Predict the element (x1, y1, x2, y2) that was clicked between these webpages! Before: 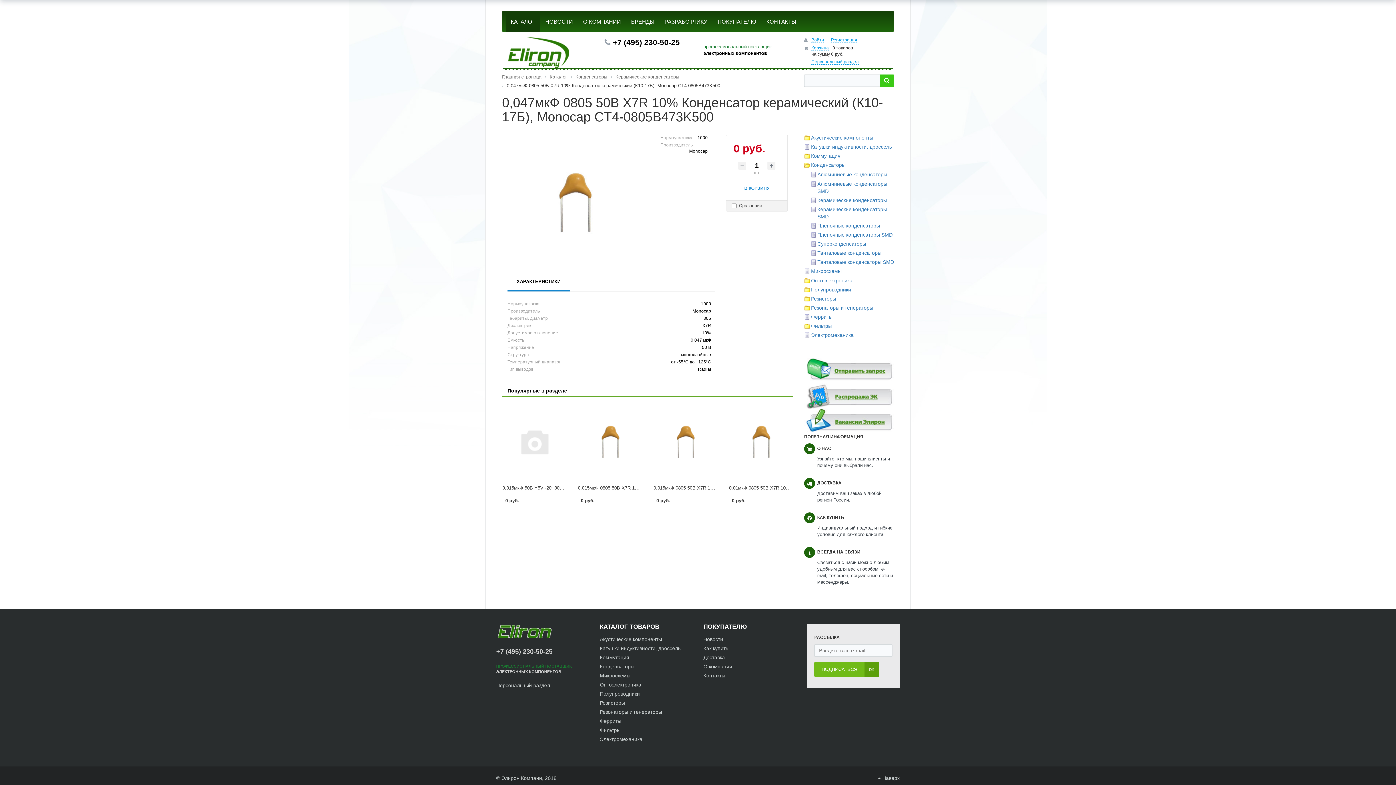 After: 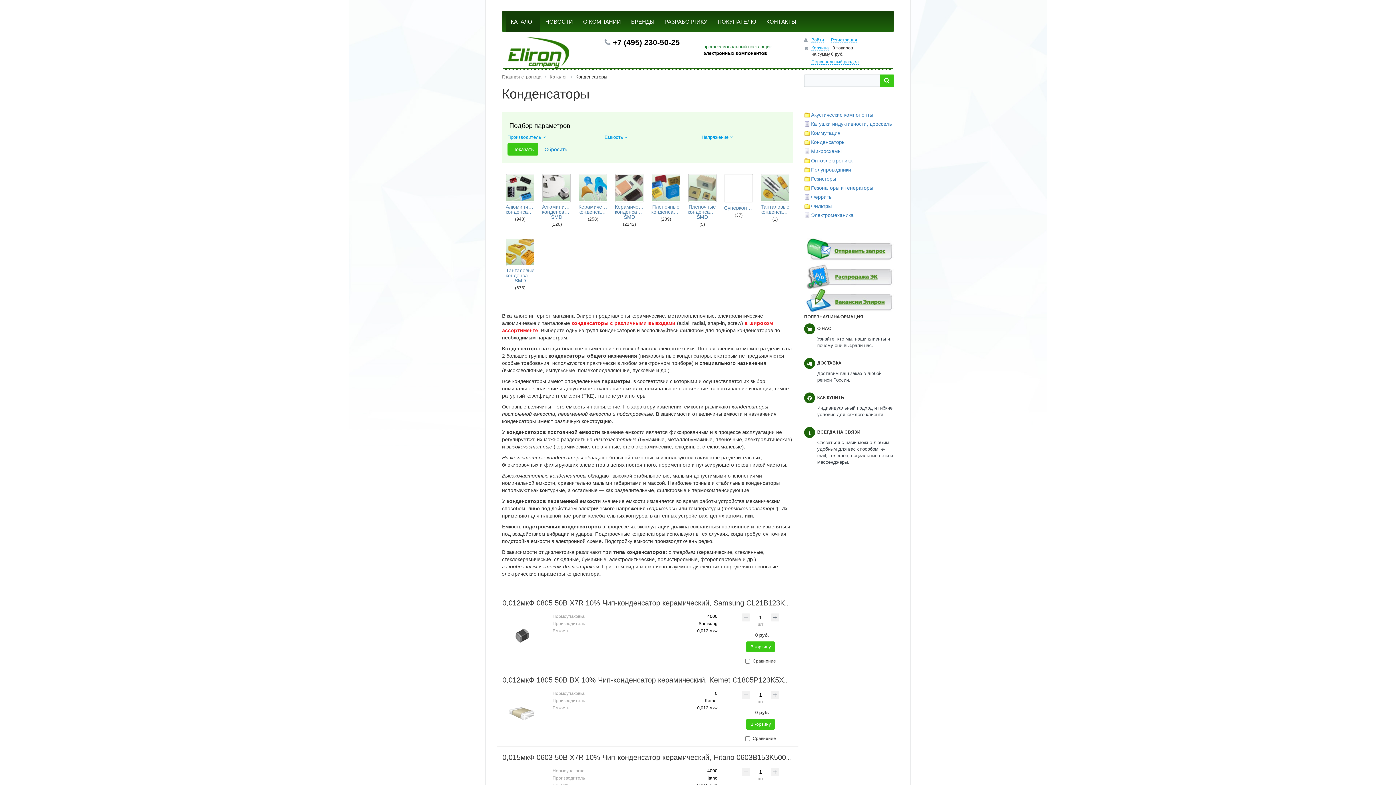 Action: bbox: (811, 162, 845, 167) label: Конденсаторы